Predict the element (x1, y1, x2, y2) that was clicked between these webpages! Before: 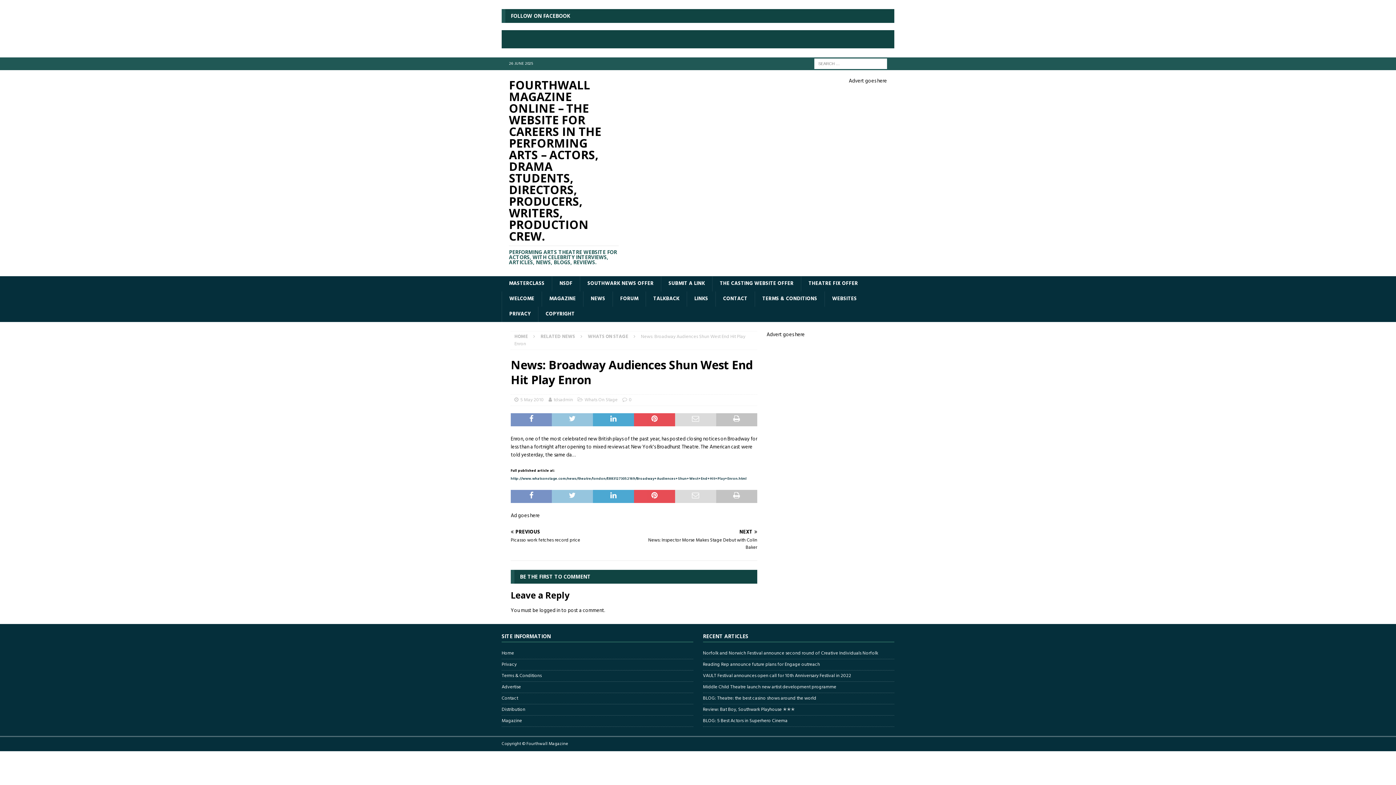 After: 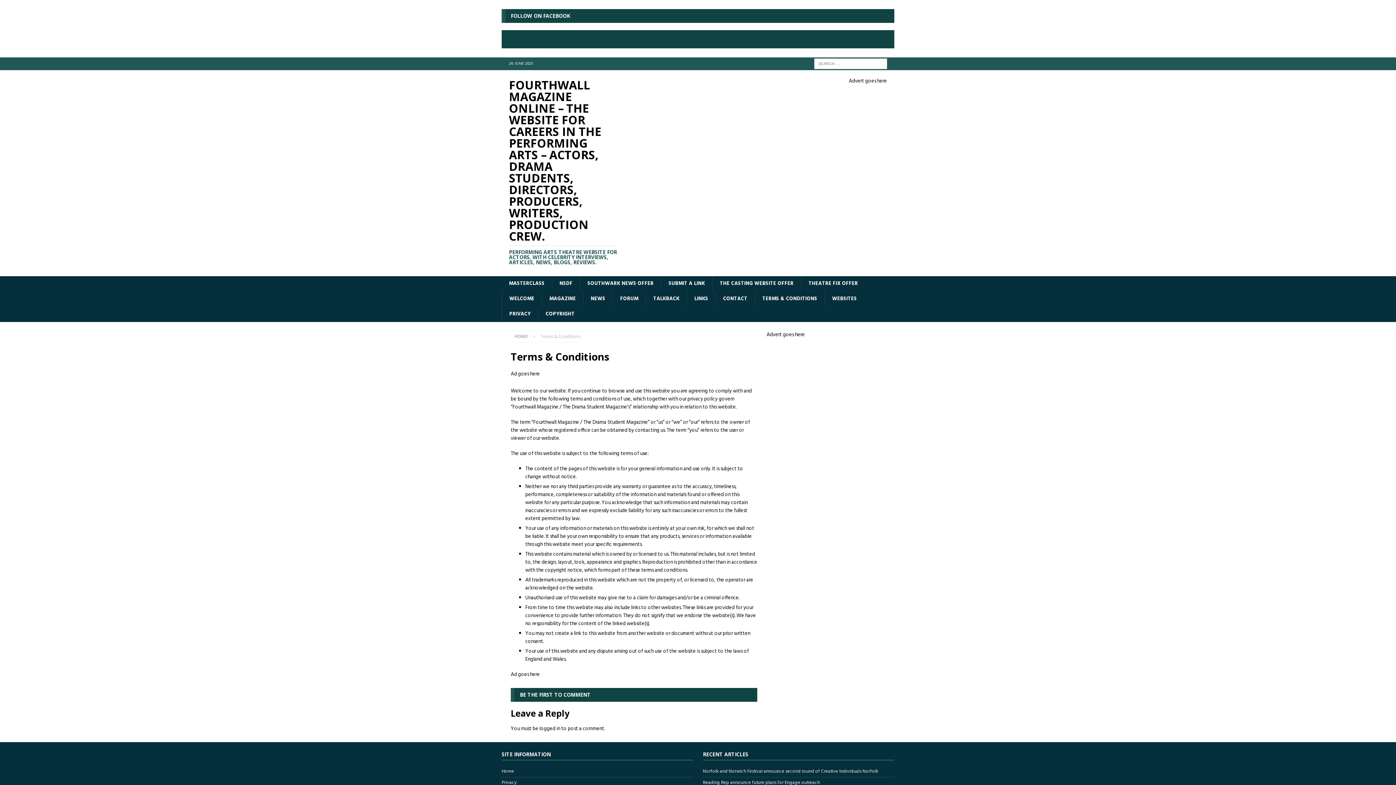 Action: bbox: (501, 670, 693, 681) label: Terms & Conditions